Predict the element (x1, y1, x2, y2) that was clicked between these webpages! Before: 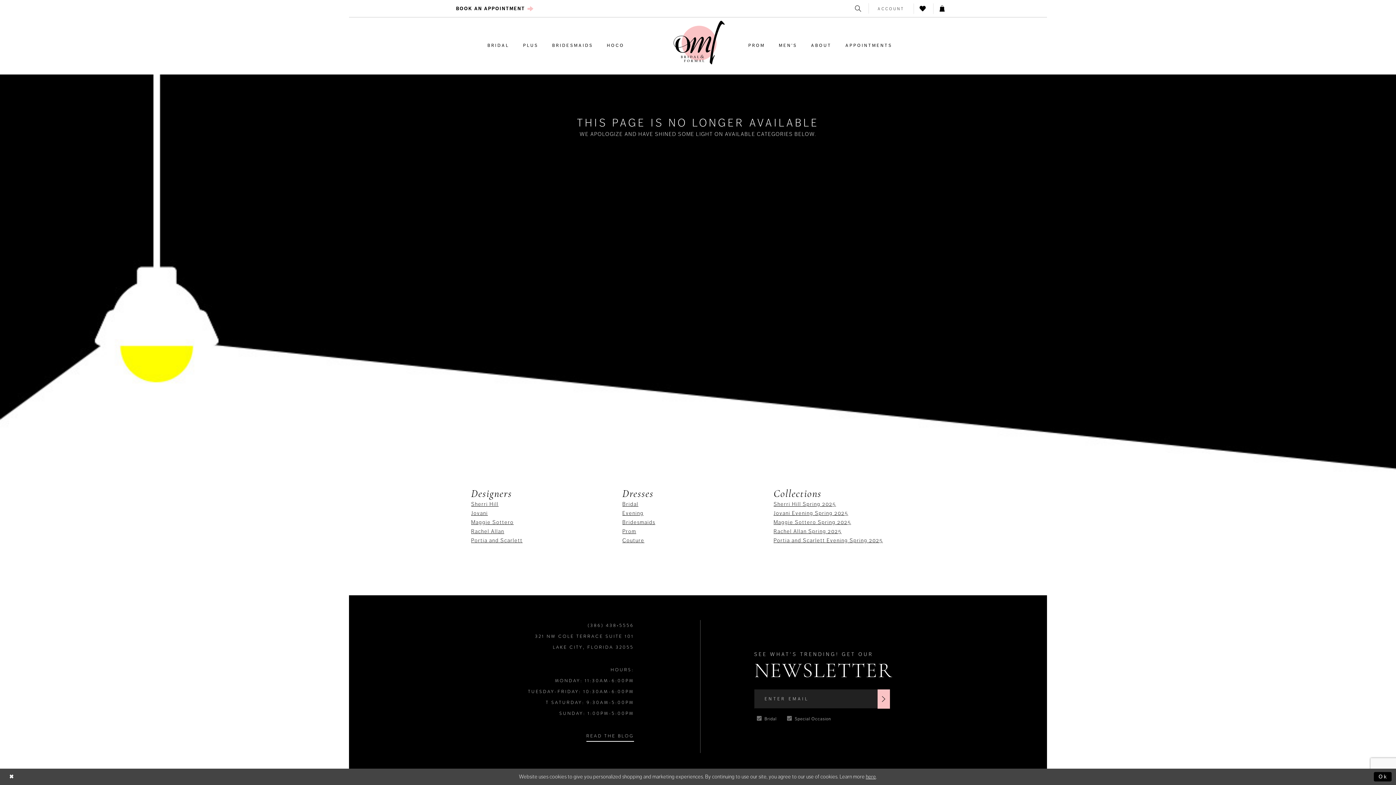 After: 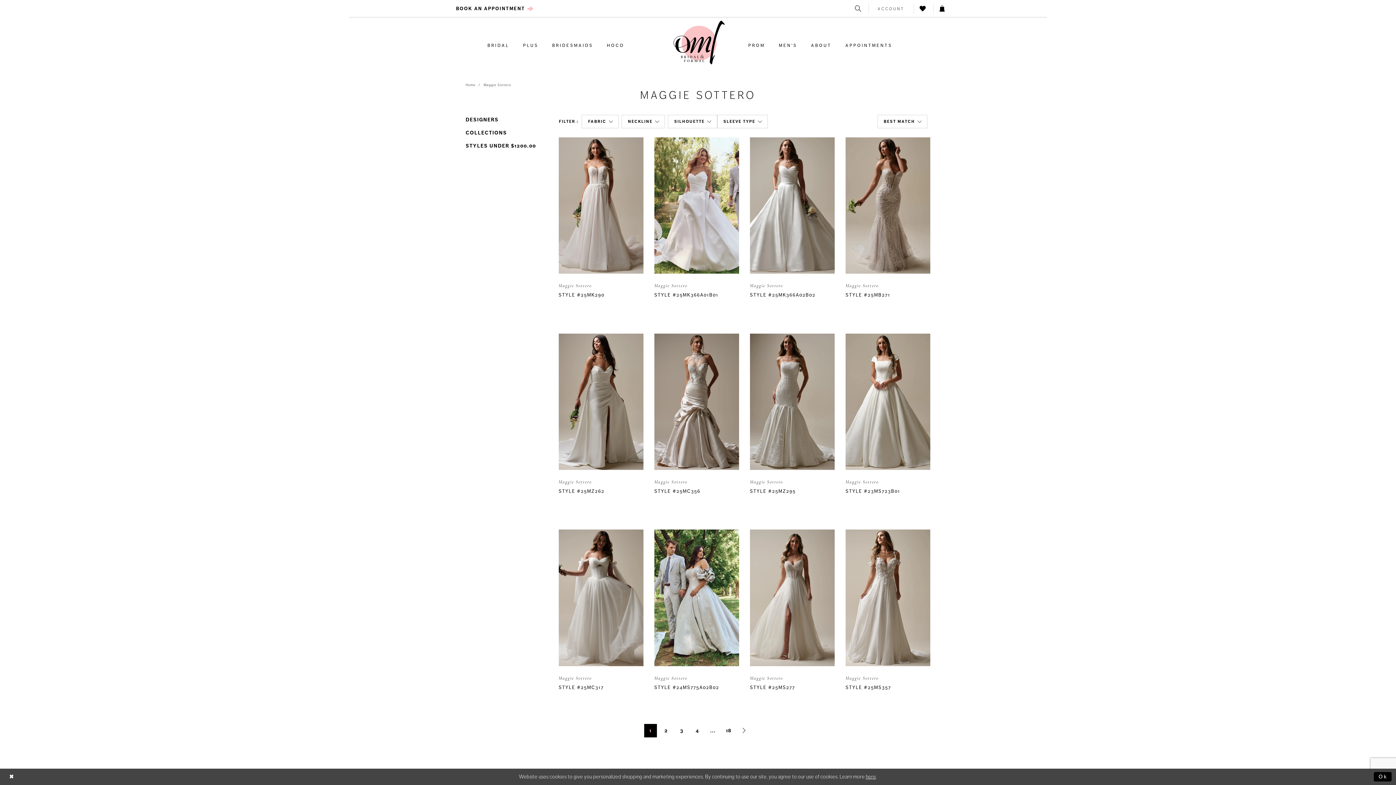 Action: label: Maggie Sottero bbox: (471, 519, 513, 525)